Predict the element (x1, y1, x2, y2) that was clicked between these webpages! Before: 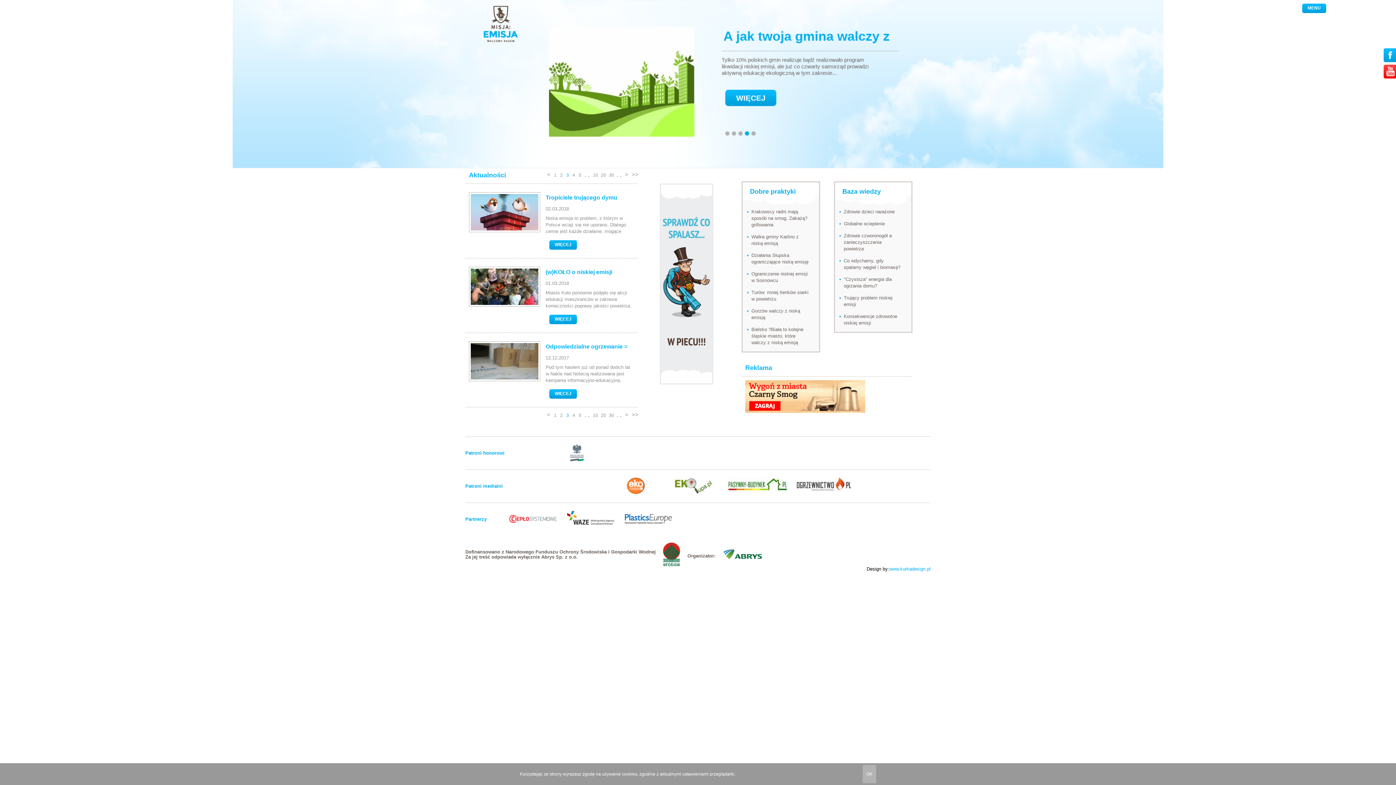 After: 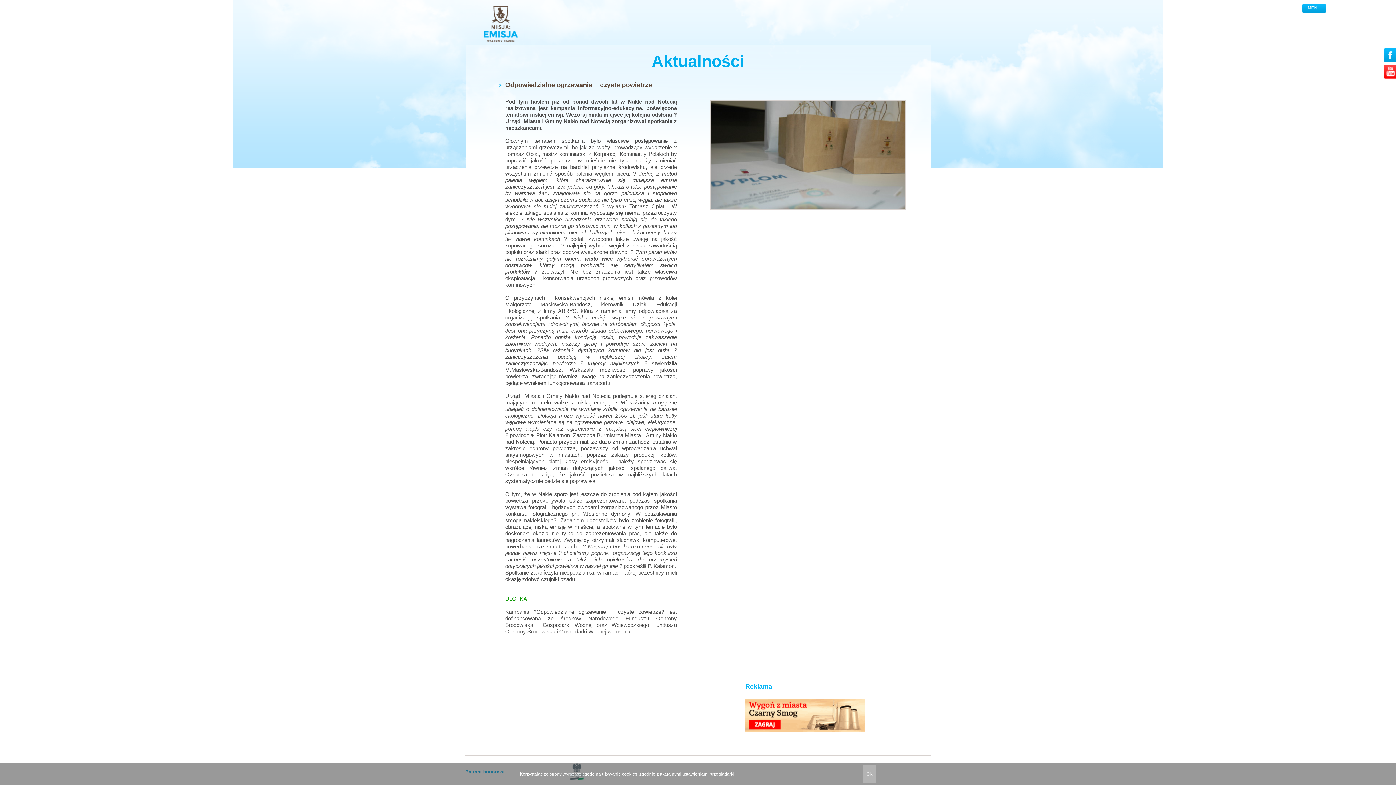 Action: label: WIĘCEJ bbox: (554, 389, 571, 398)